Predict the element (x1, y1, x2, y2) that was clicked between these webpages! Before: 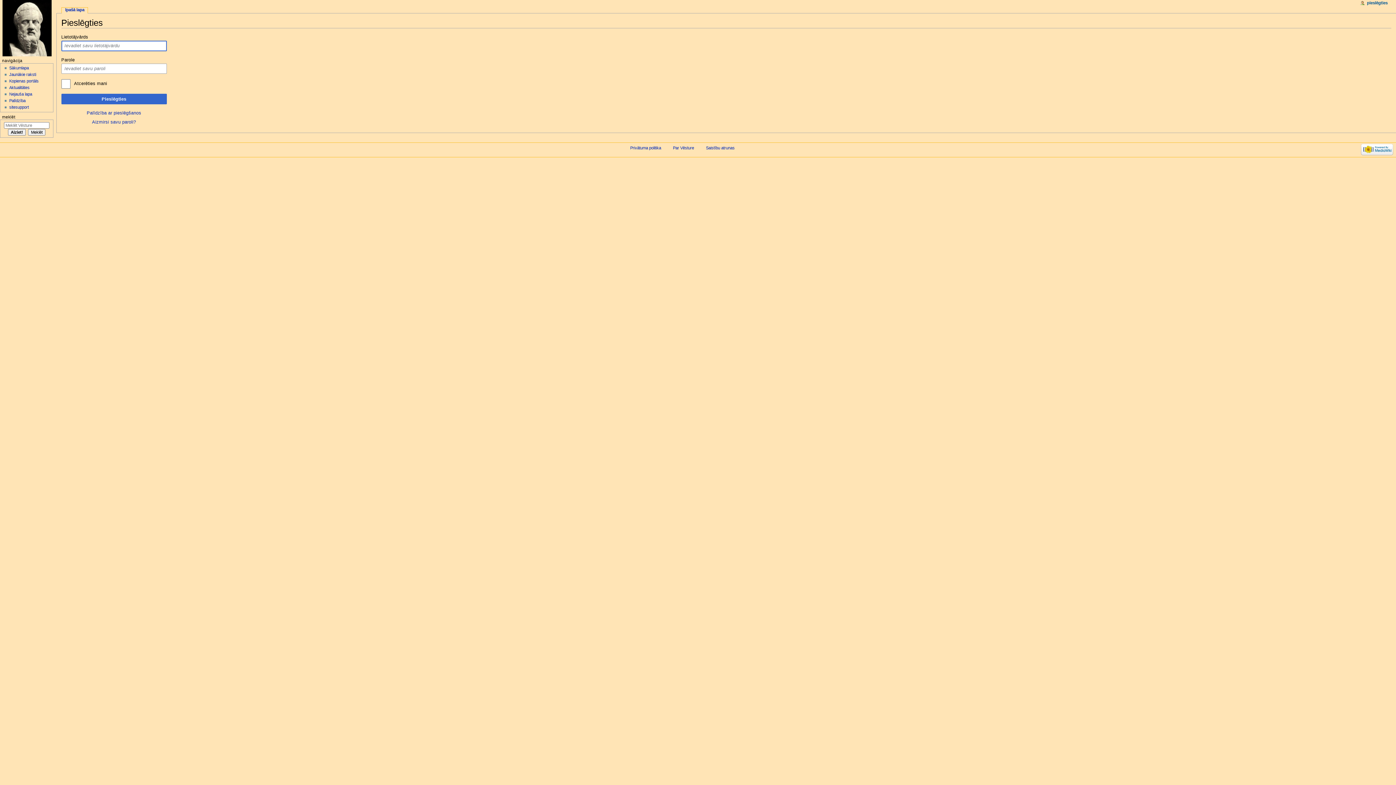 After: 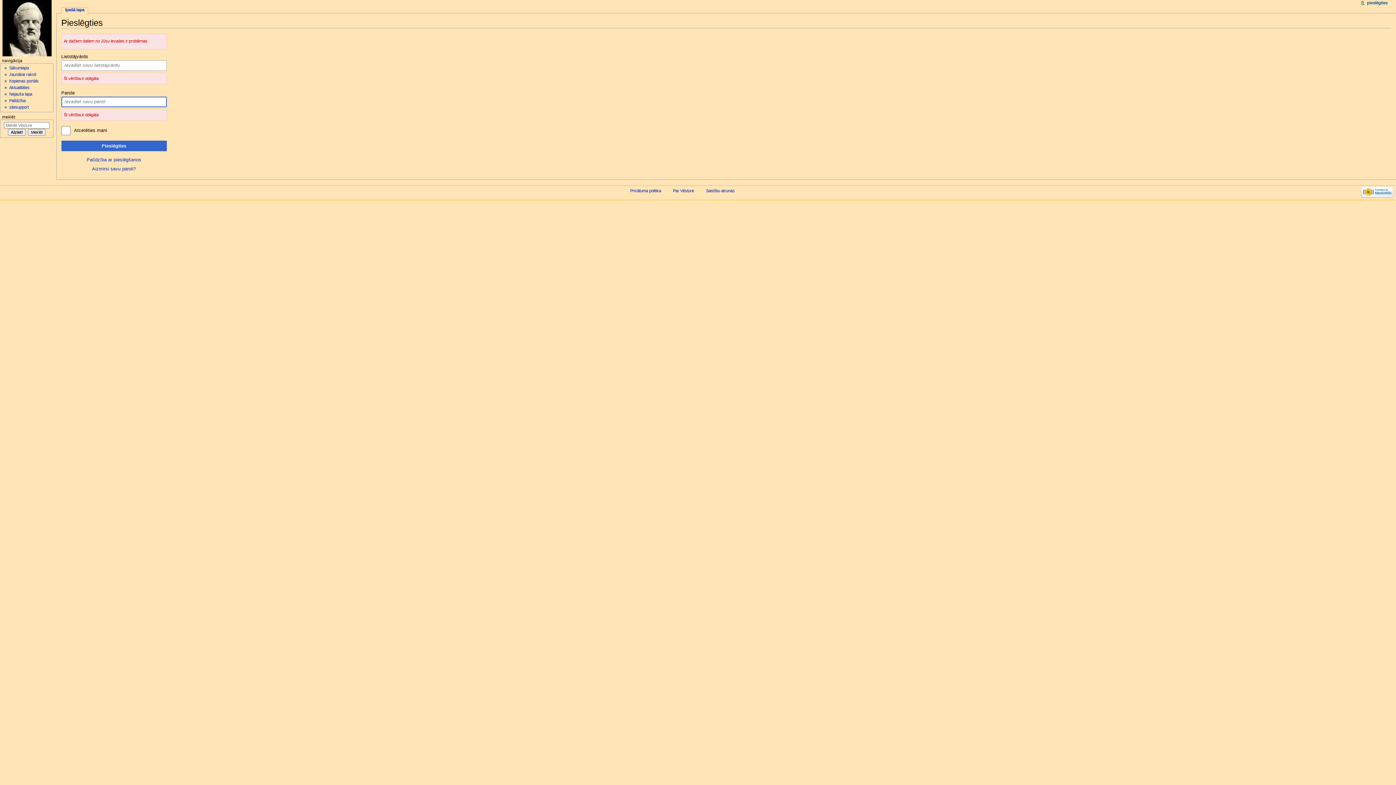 Action: label: Pieslēgties bbox: (61, 93, 166, 104)